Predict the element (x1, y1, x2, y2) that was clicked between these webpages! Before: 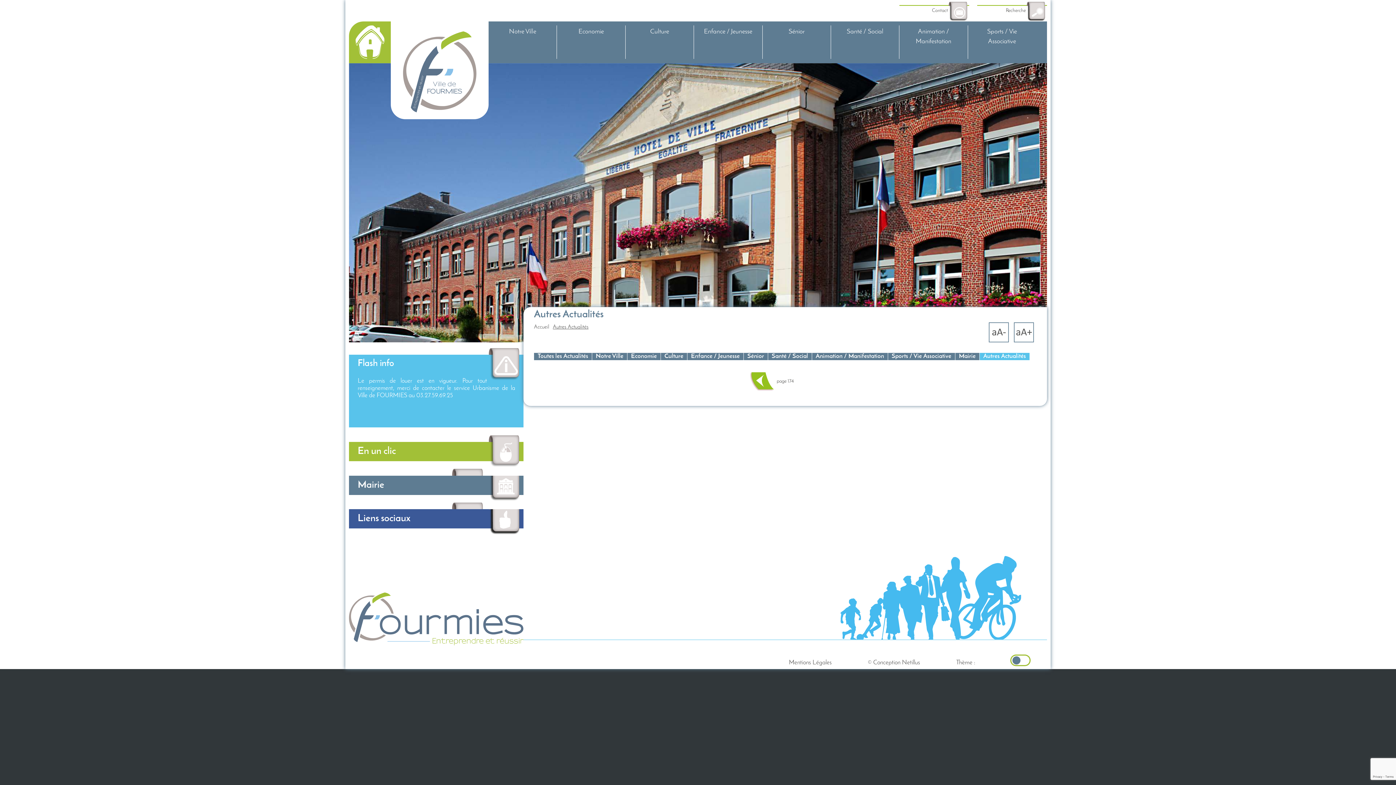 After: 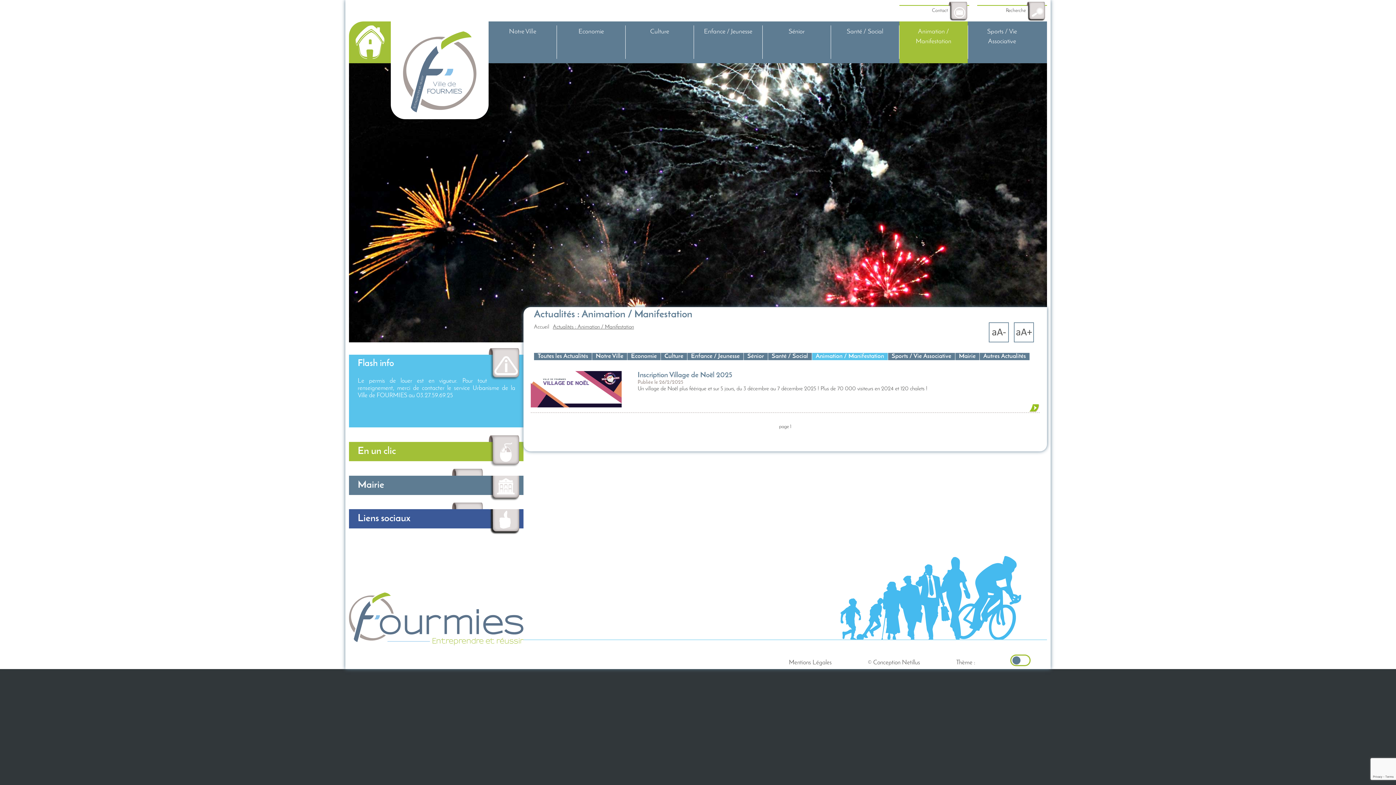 Action: label: Animation / Manifestation bbox: (812, 353, 888, 360)